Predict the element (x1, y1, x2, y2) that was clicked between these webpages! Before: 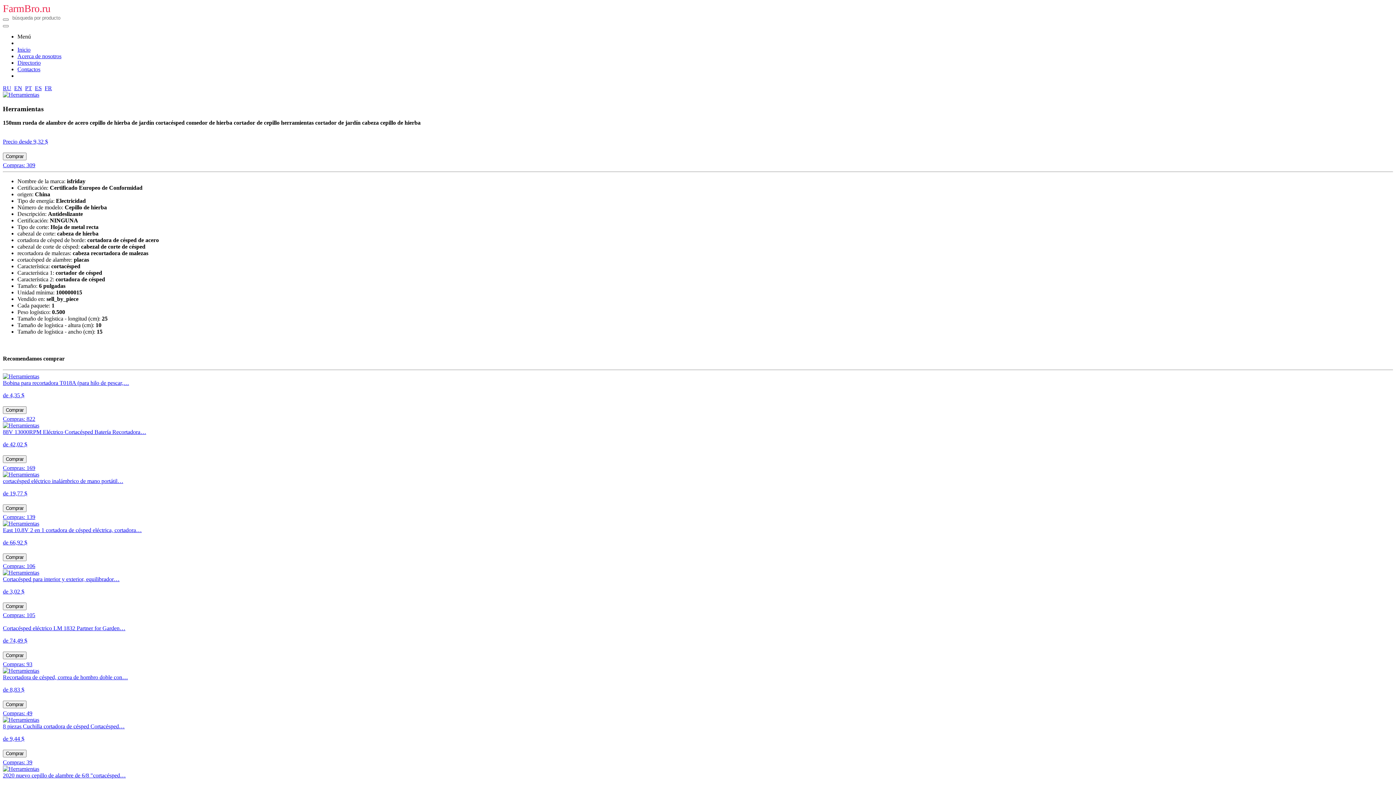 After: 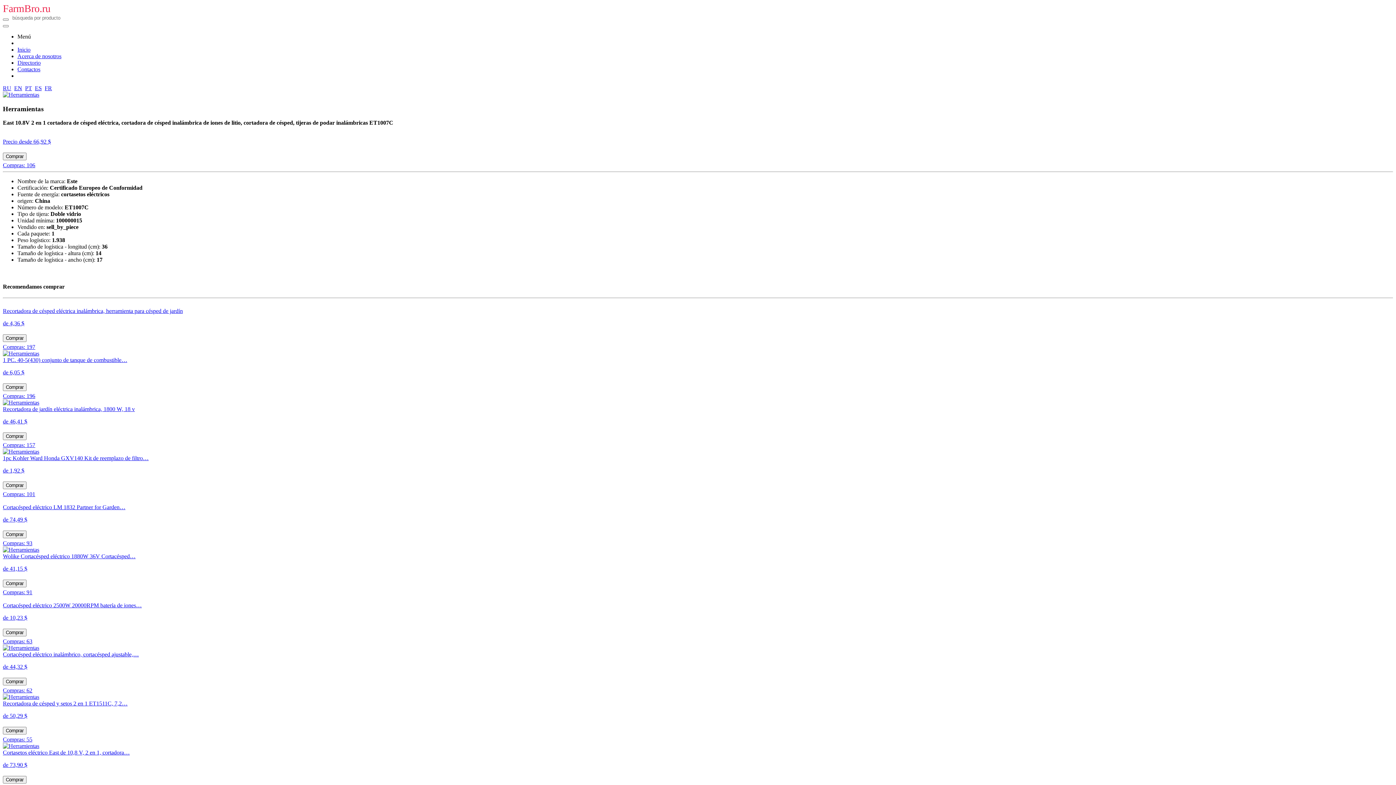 Action: bbox: (2, 553, 26, 561) label: Comprar